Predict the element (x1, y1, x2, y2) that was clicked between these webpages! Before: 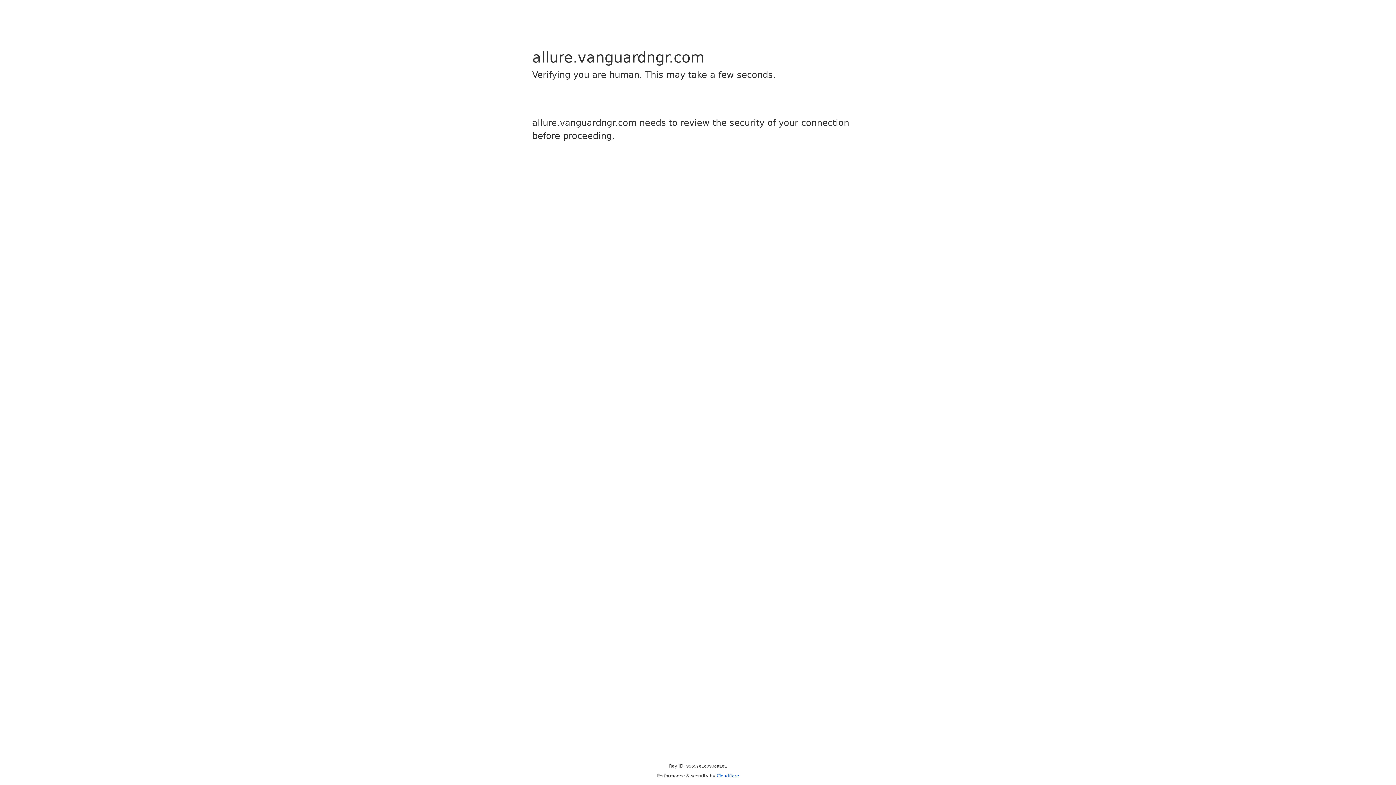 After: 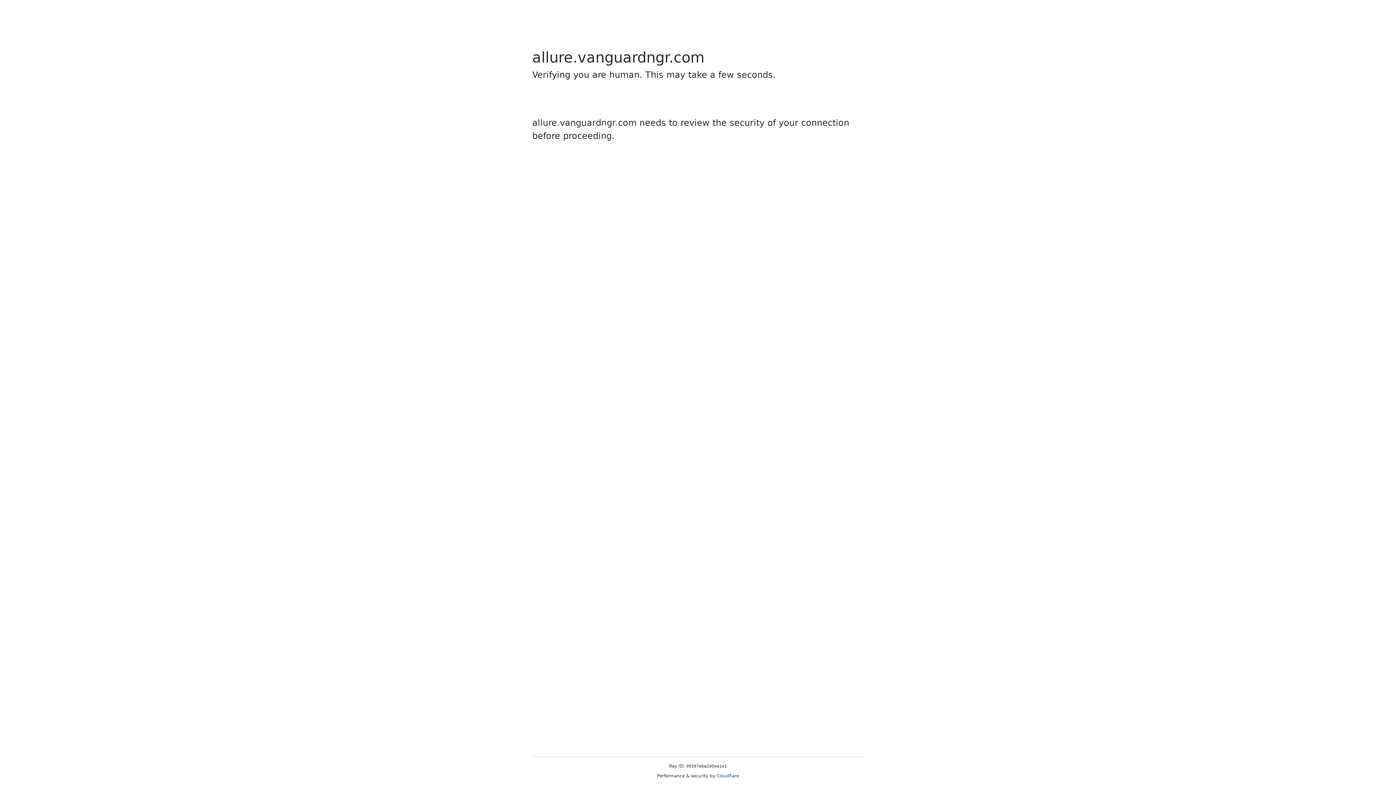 Action: bbox: (716, 773, 739, 778) label: Cloudflare